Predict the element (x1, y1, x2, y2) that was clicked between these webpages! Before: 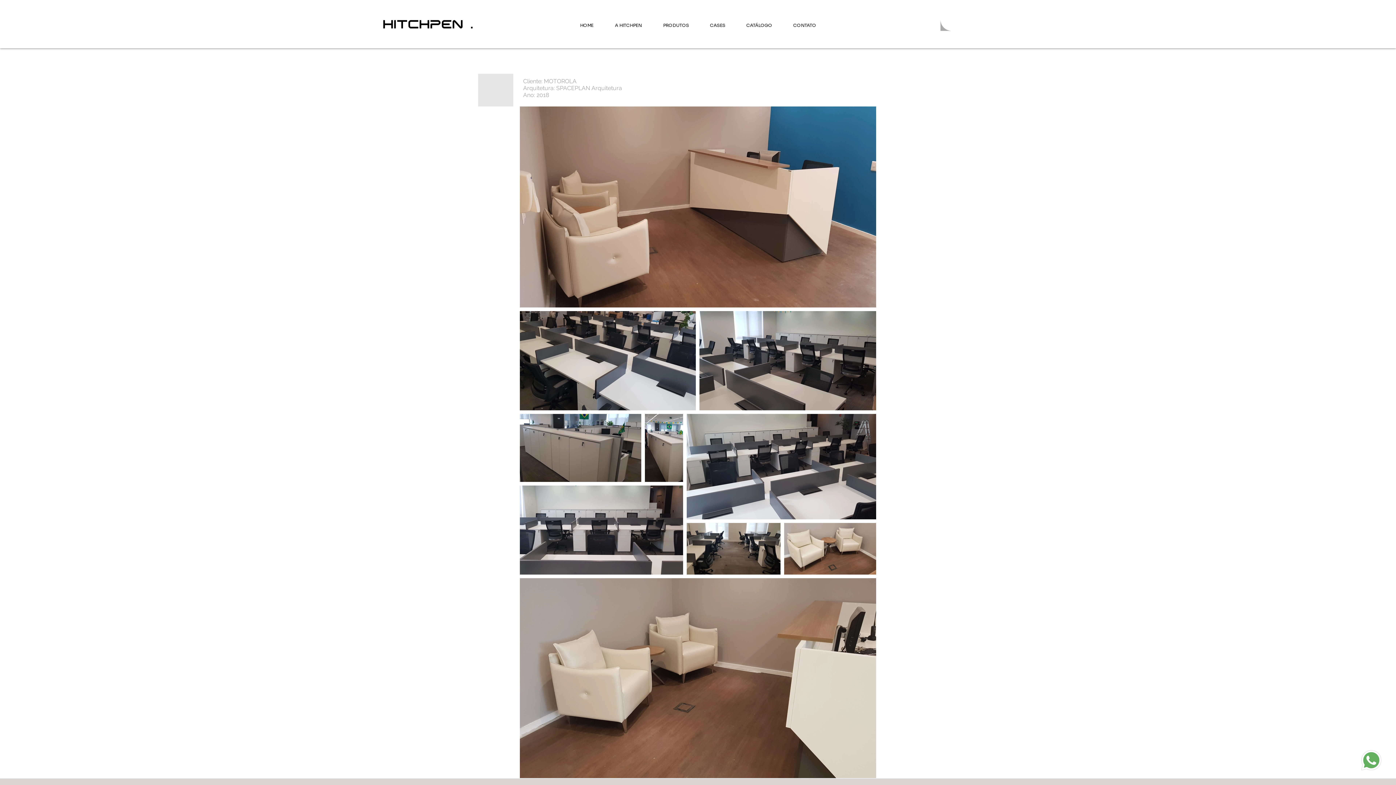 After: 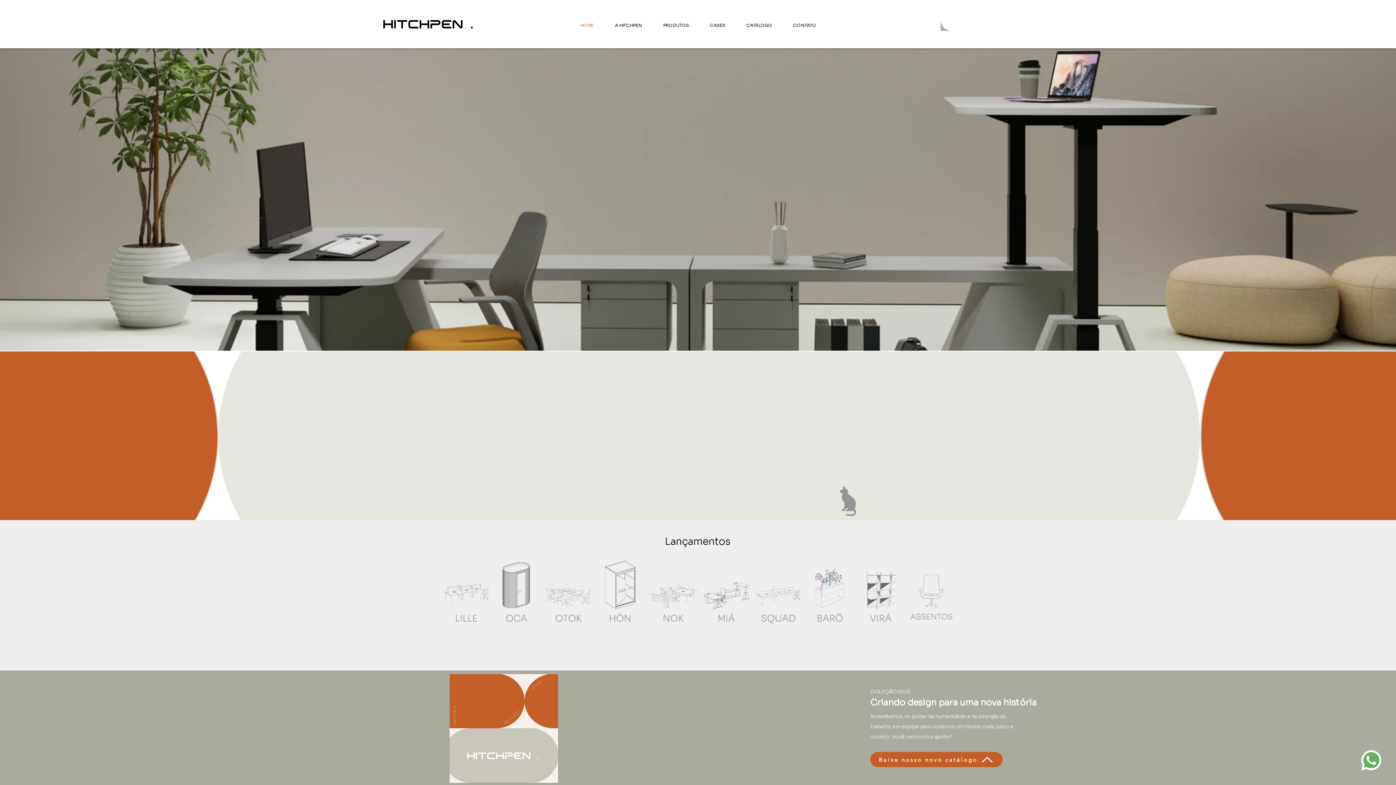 Action: label: HOME bbox: (569, 16, 604, 34)